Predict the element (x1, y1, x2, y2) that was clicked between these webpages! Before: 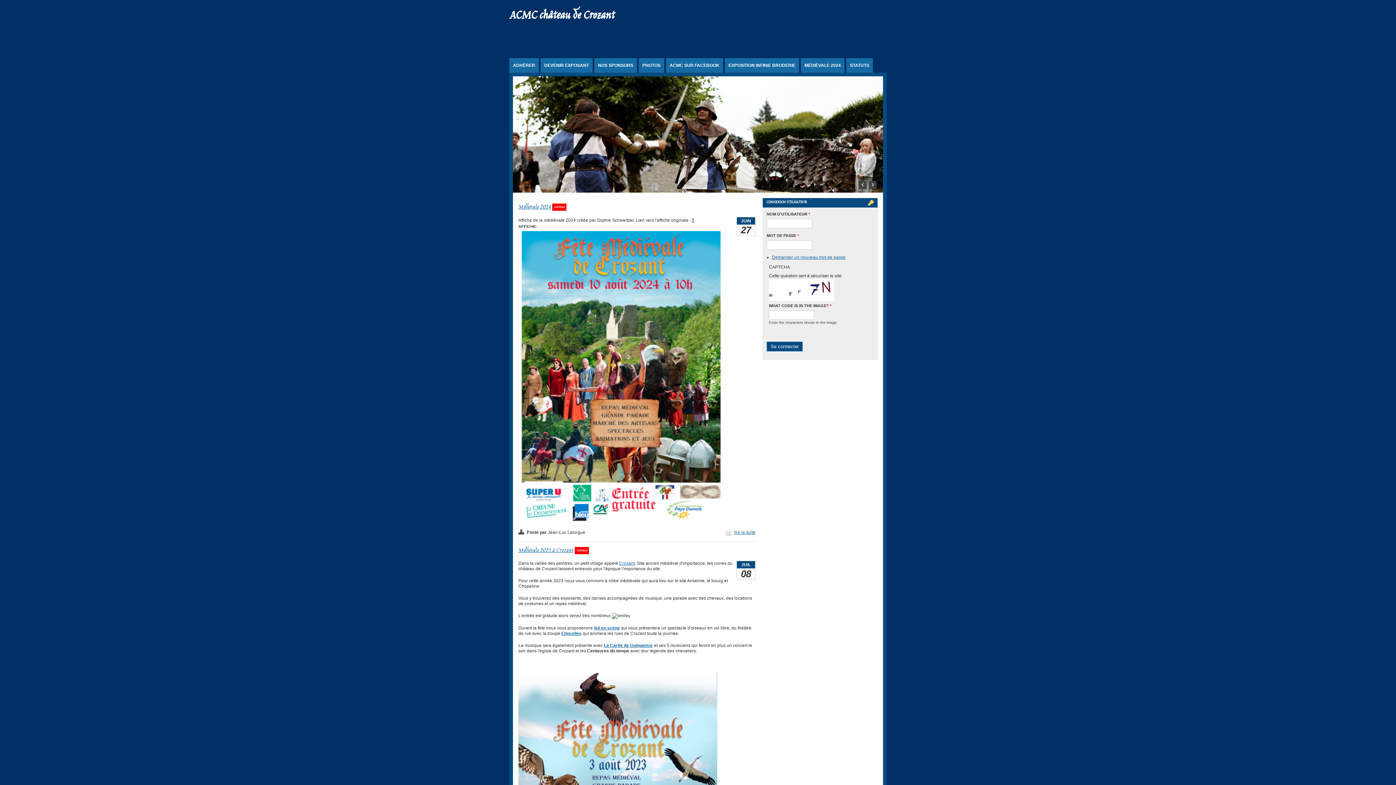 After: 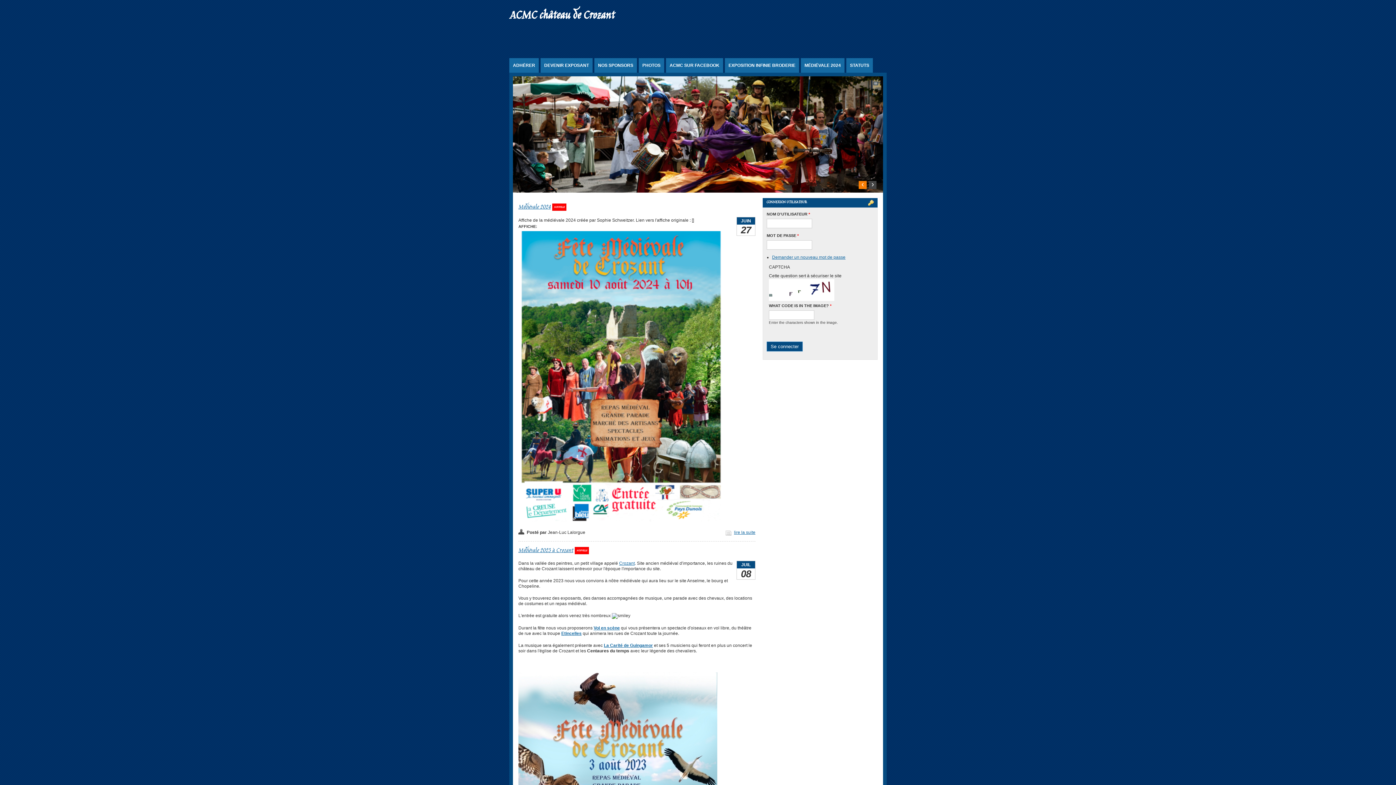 Action: label: ‹ bbox: (858, 181, 866, 189)